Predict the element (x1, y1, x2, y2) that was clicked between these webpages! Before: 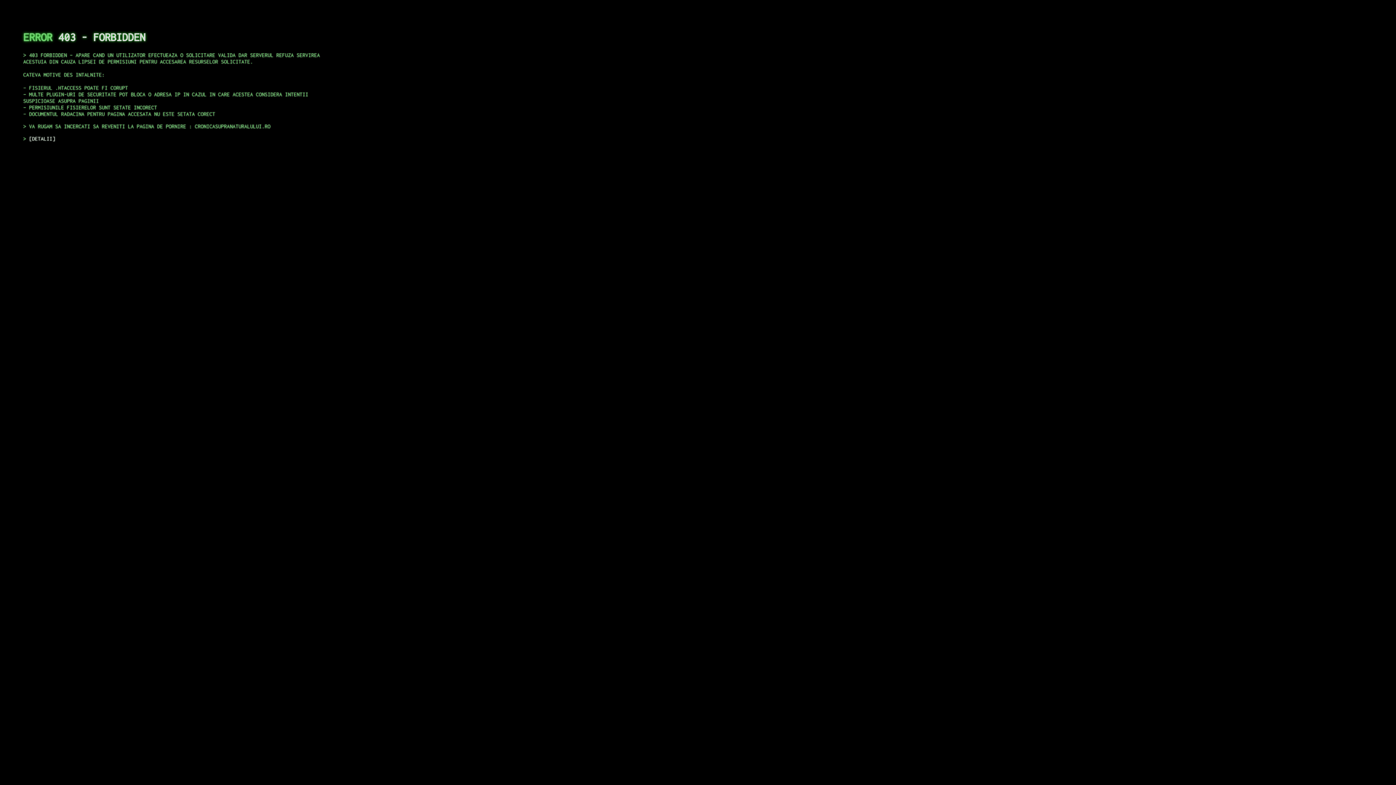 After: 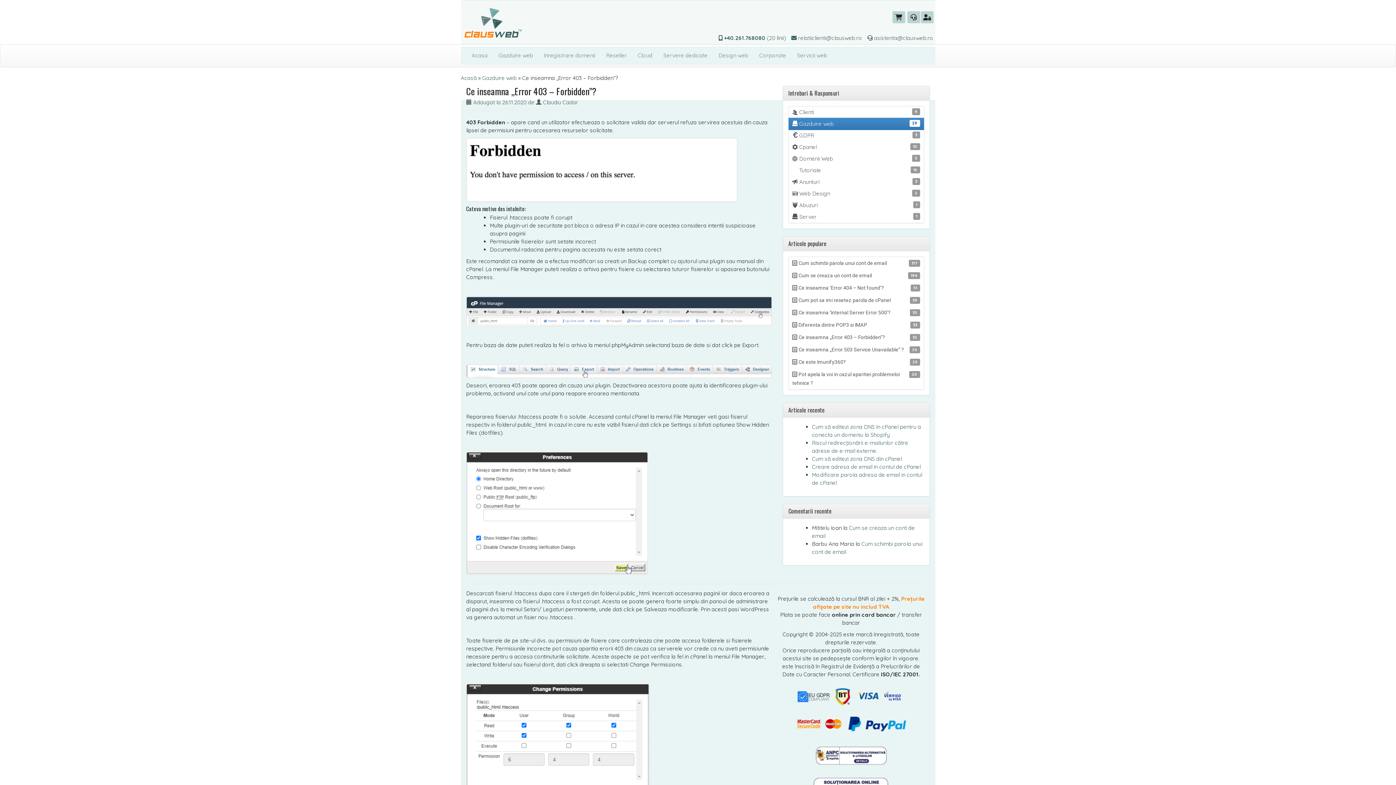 Action: bbox: (29, 135, 55, 141) label: DETALII